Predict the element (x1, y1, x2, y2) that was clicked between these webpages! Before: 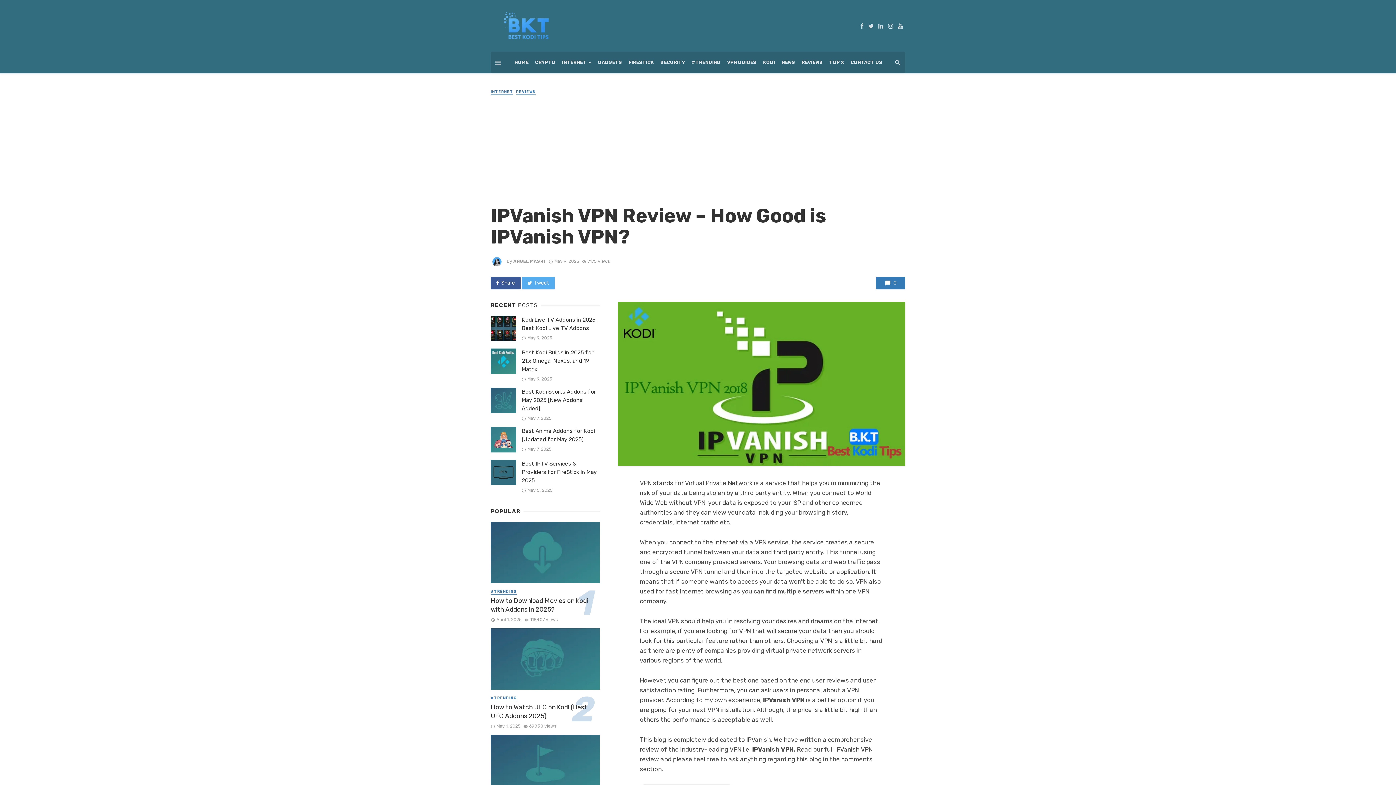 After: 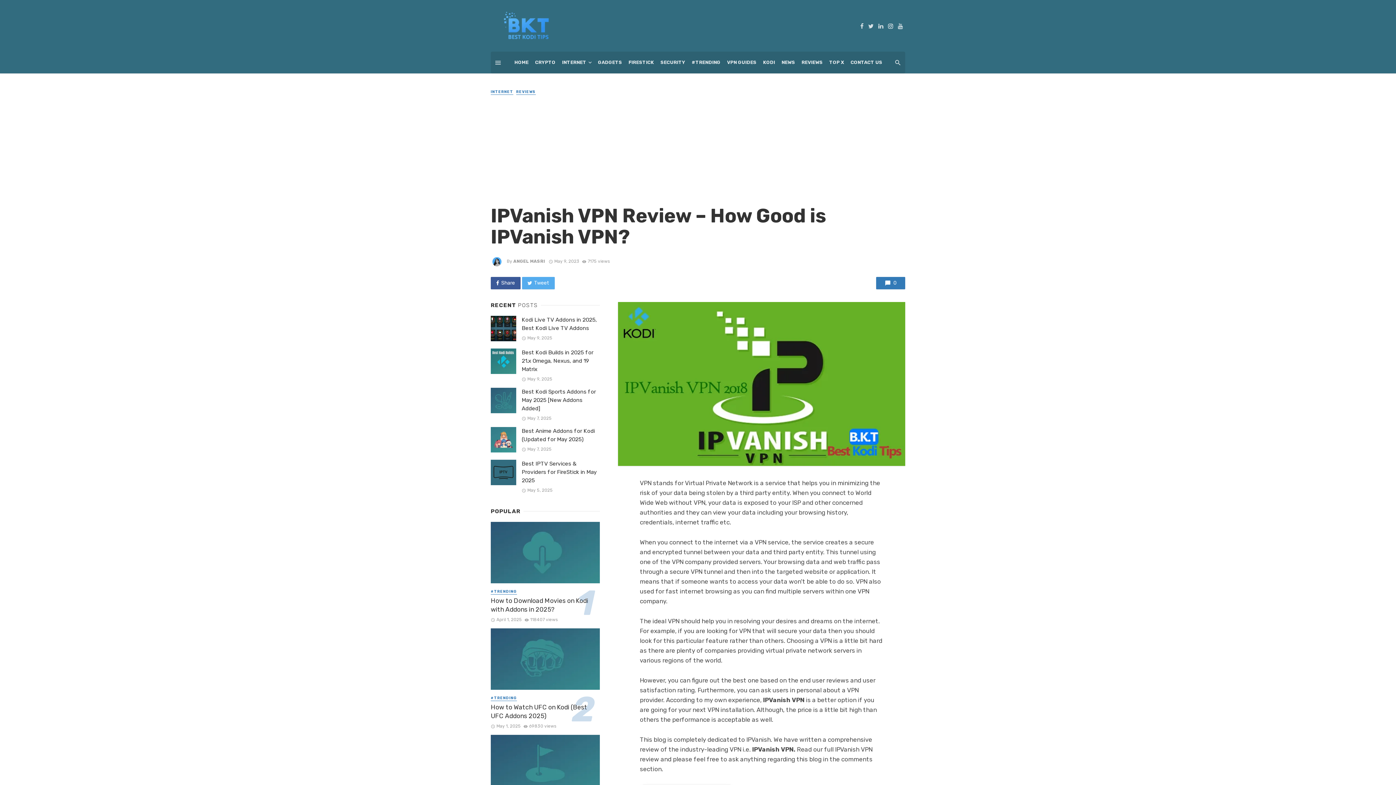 Action: bbox: (885, 22, 895, 29)